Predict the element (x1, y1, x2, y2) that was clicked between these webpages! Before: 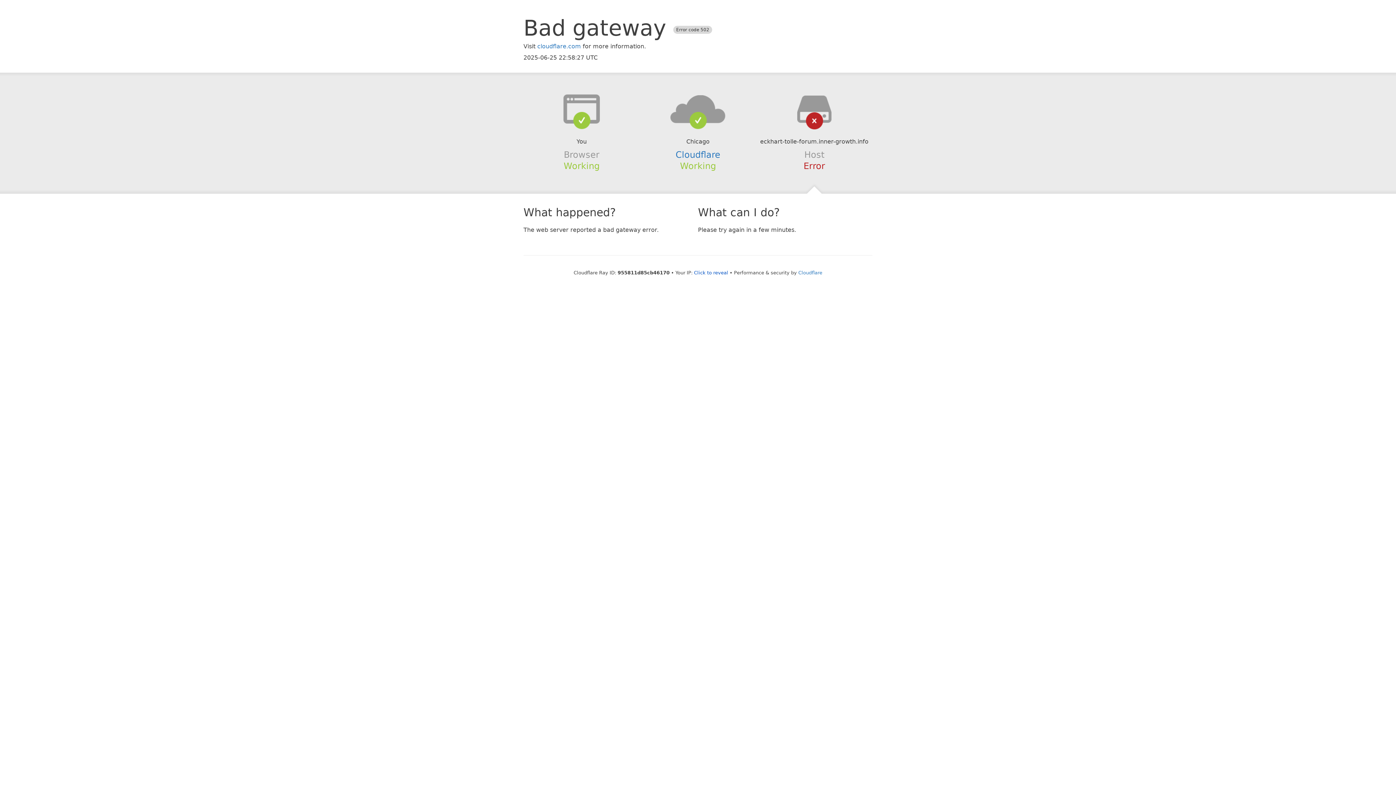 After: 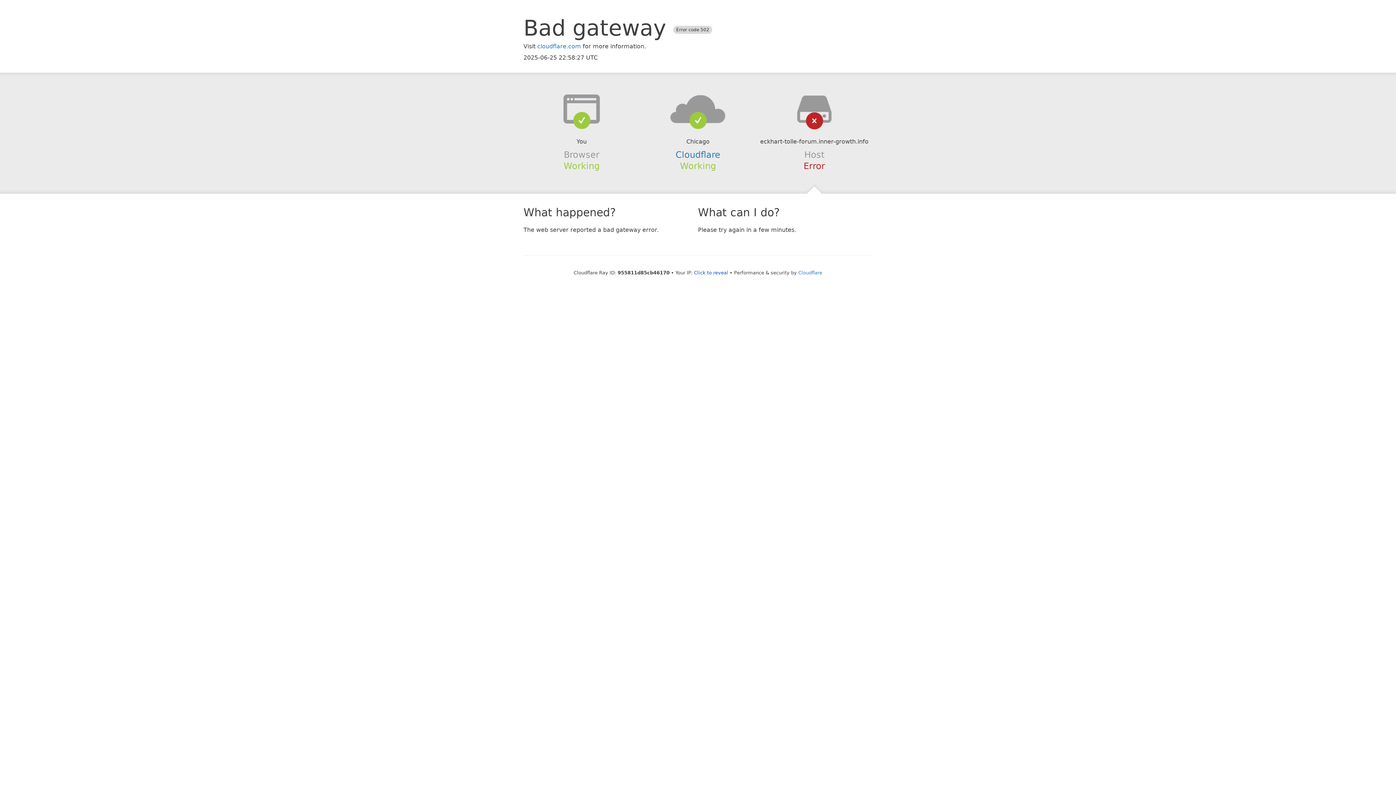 Action: bbox: (639, 94, 756, 123)